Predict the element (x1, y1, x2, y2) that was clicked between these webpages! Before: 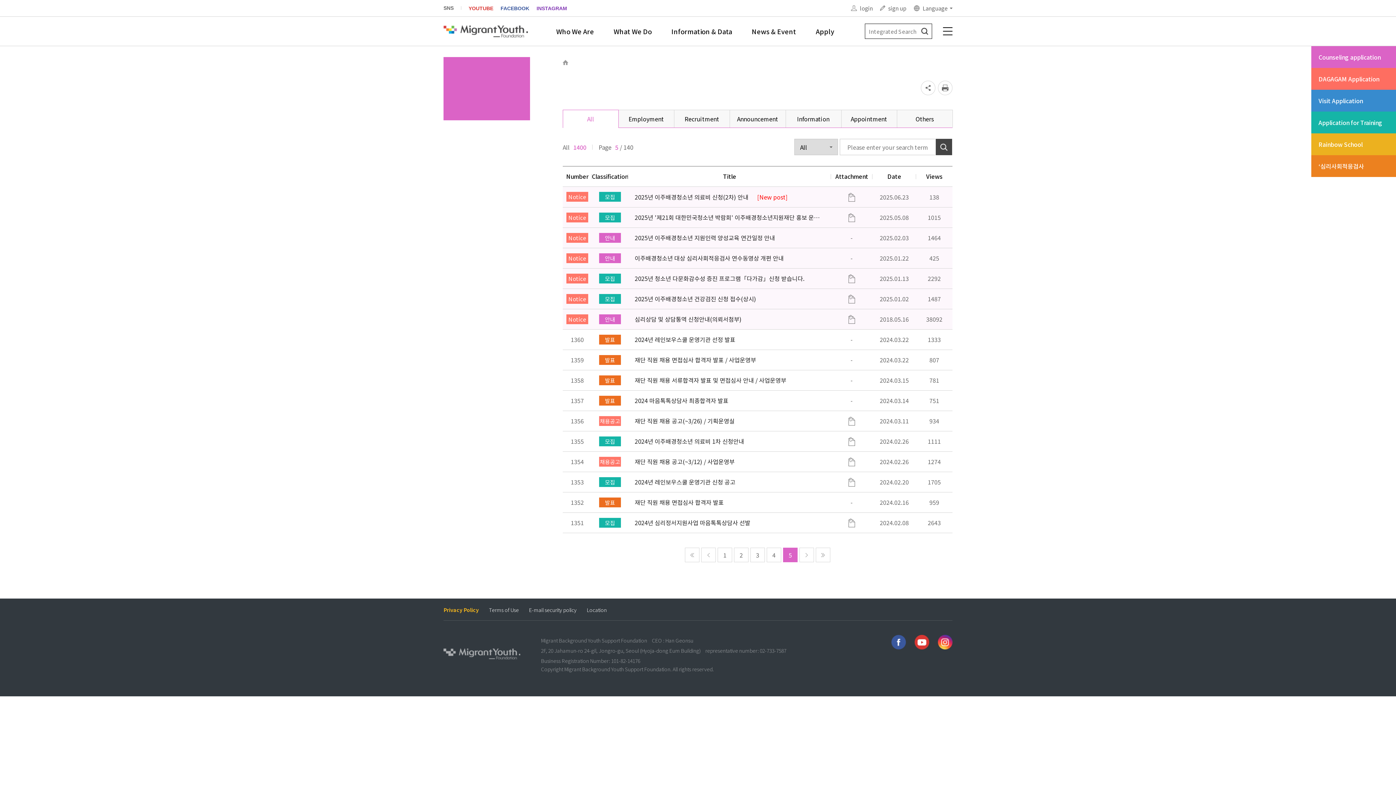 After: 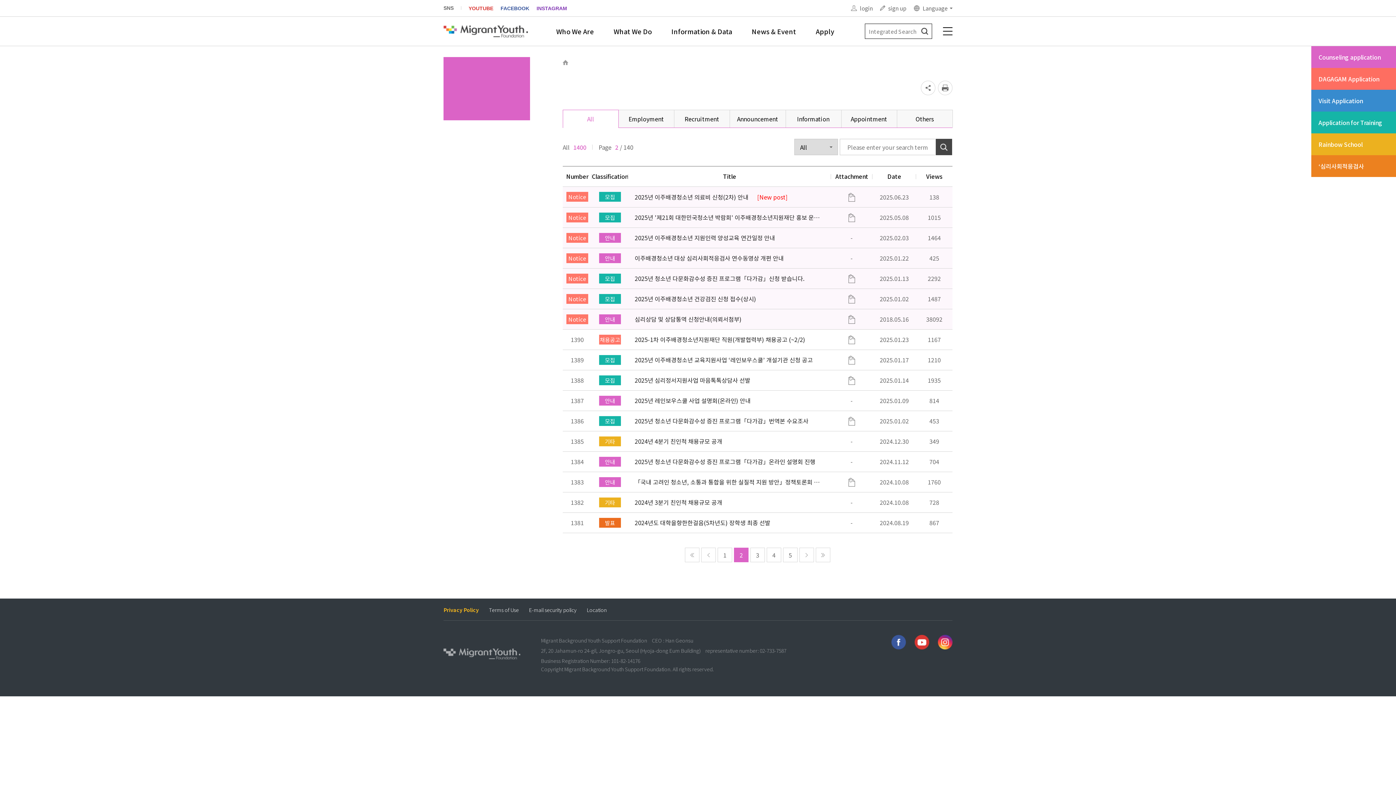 Action: bbox: (734, 548, 748, 562) label: 2